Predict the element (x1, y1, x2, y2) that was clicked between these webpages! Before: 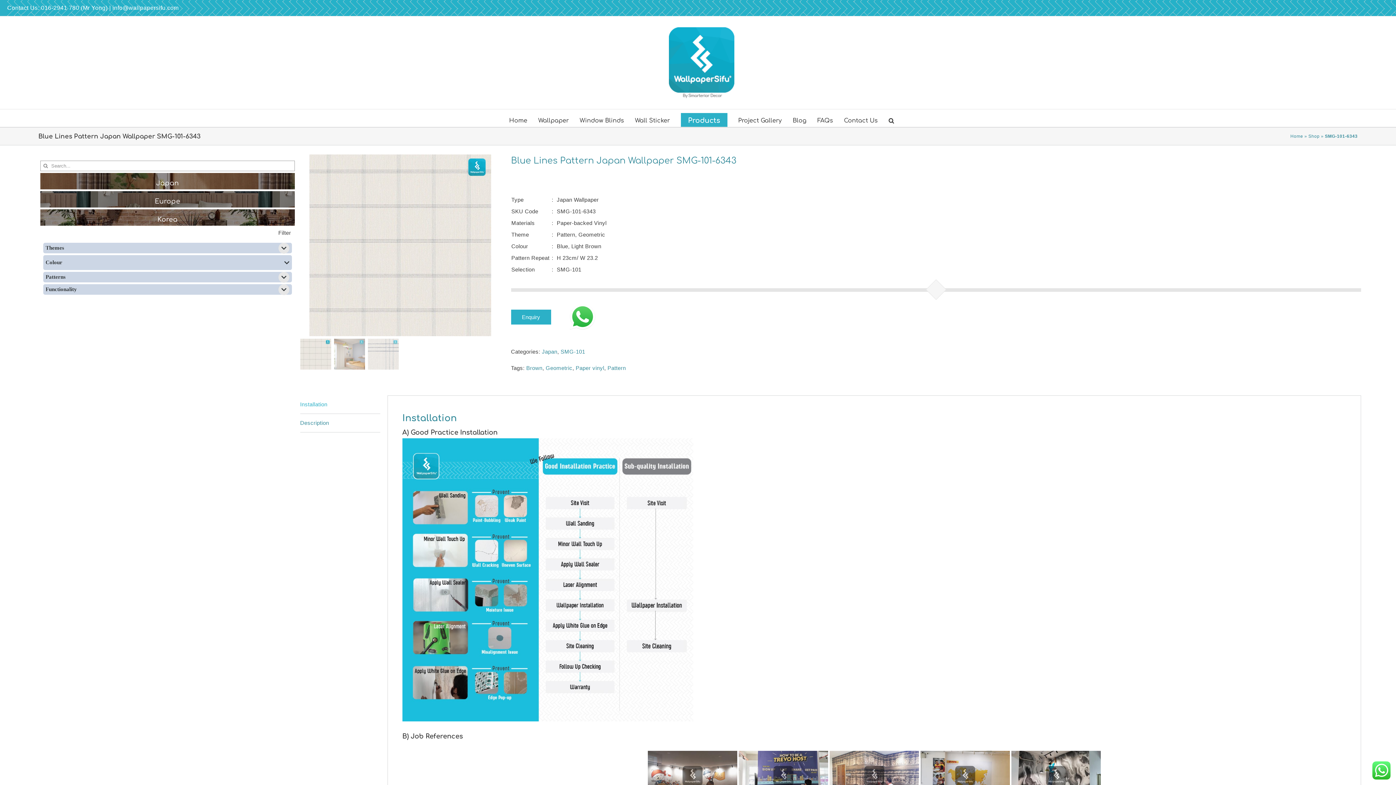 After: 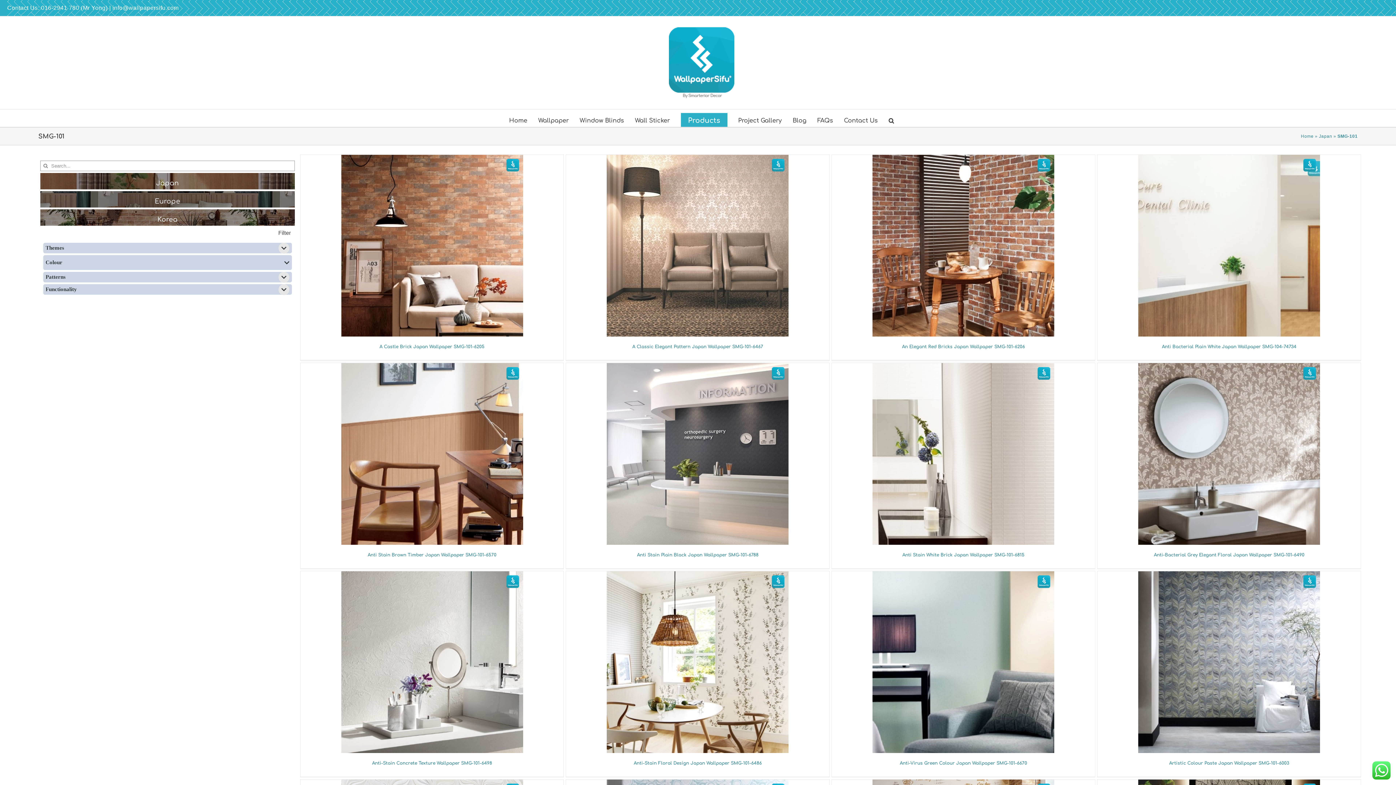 Action: label: SMG-101 bbox: (560, 348, 585, 354)